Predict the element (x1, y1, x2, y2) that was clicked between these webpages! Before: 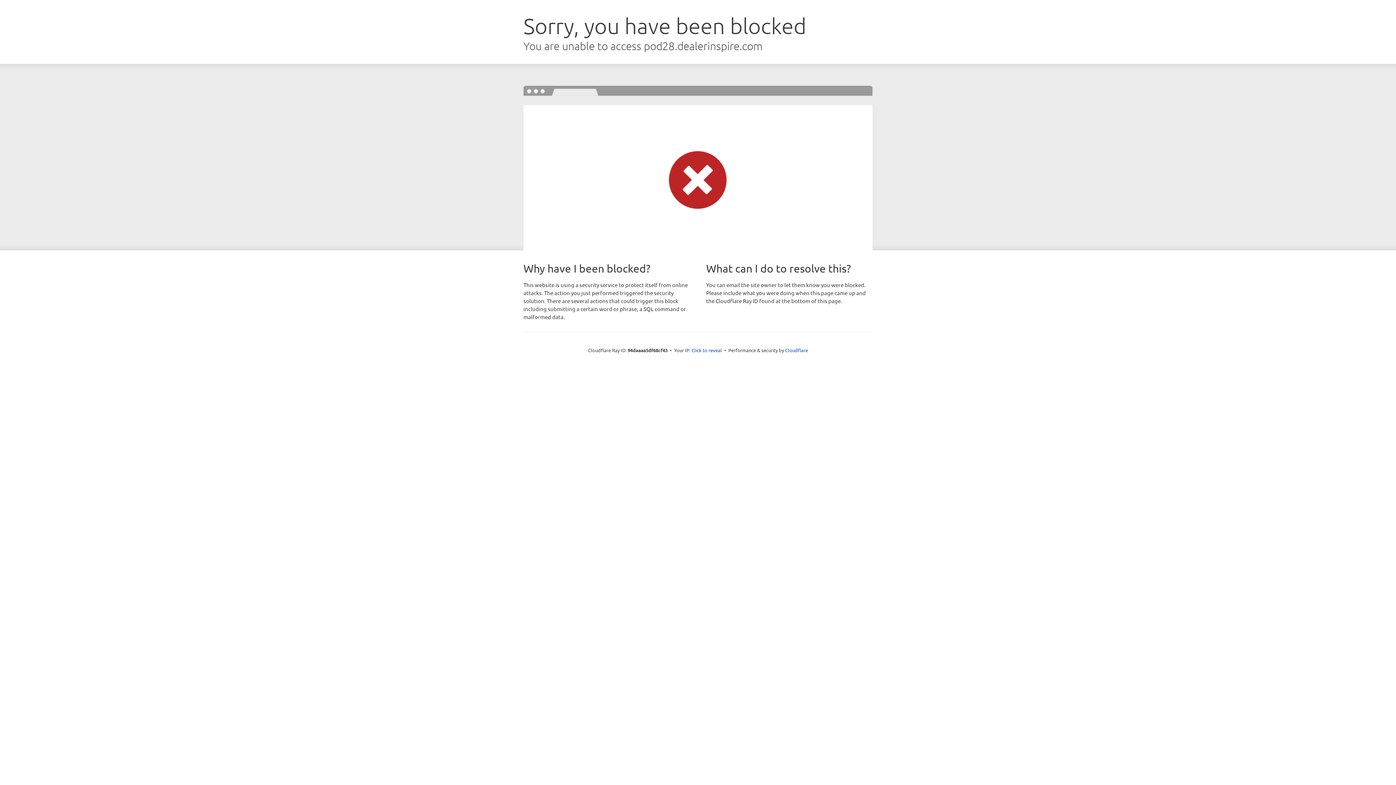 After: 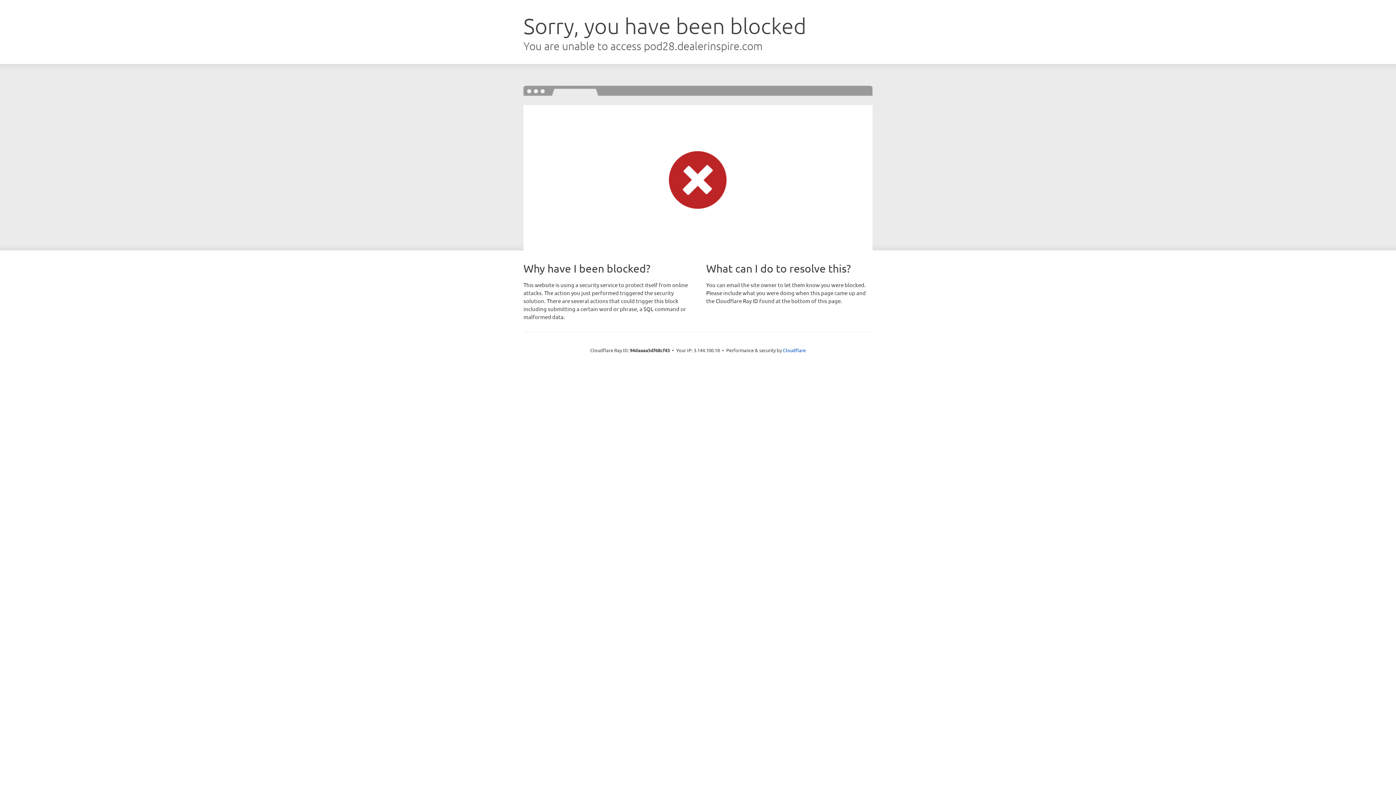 Action: bbox: (691, 346, 722, 353) label: Click to reveal